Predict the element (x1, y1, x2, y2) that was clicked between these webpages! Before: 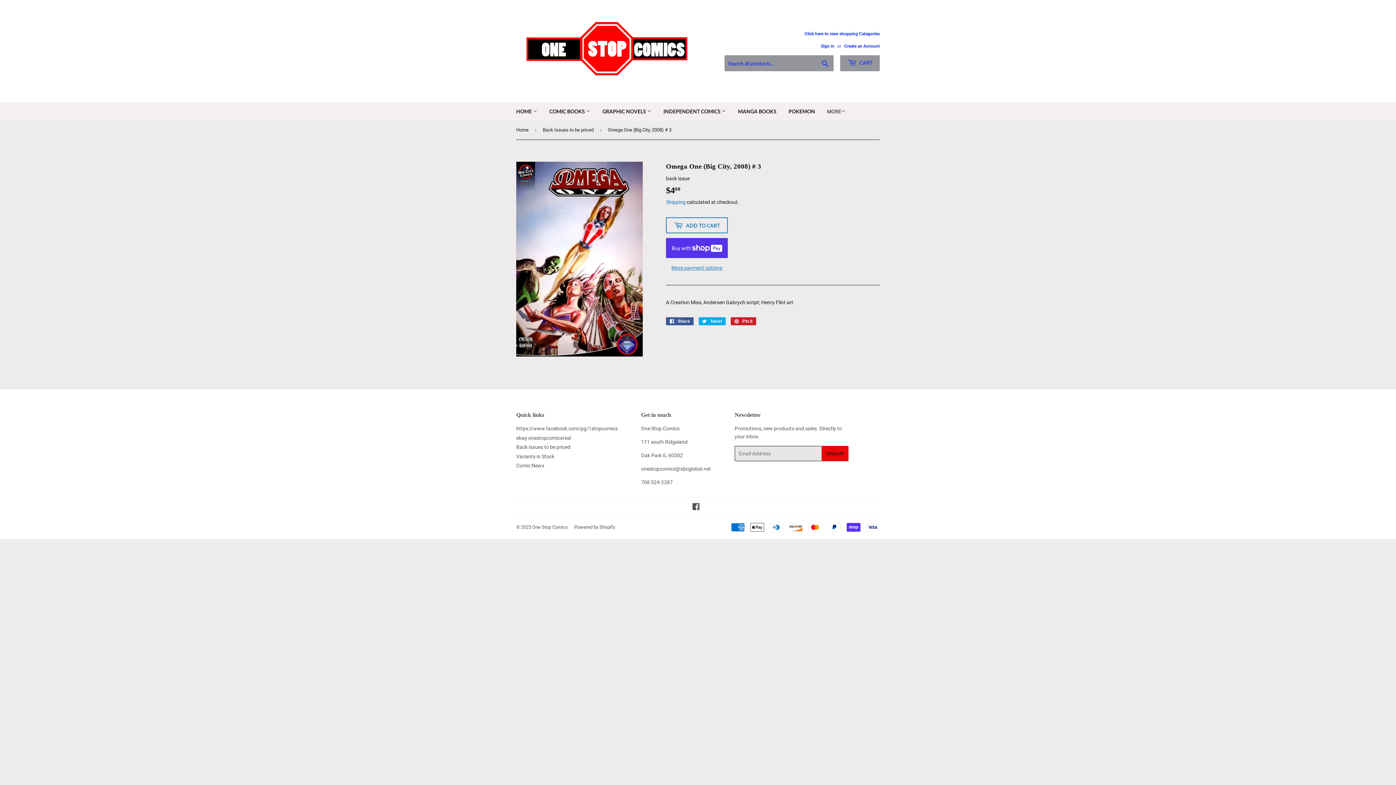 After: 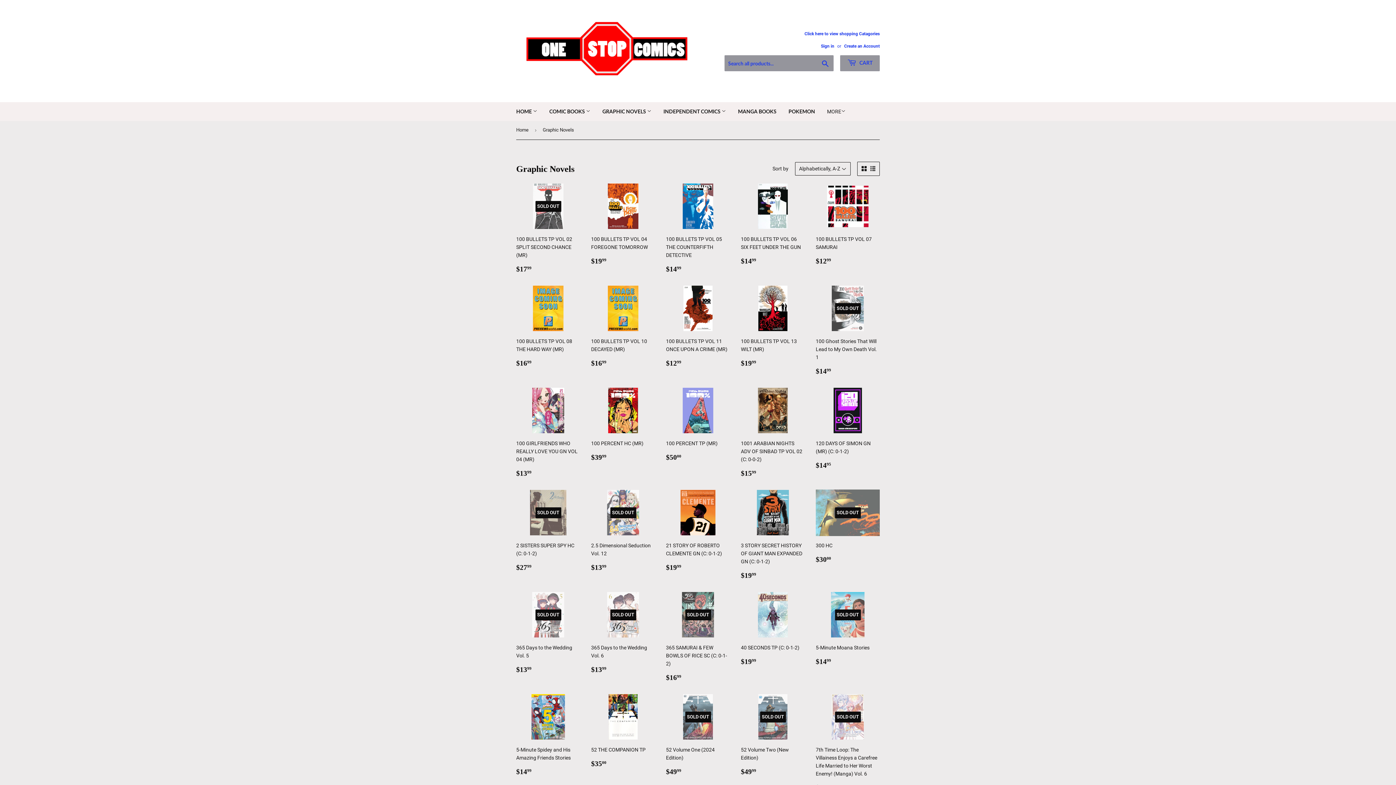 Action: bbox: (597, 102, 657, 121) label: GRAPHIC NOVELS 